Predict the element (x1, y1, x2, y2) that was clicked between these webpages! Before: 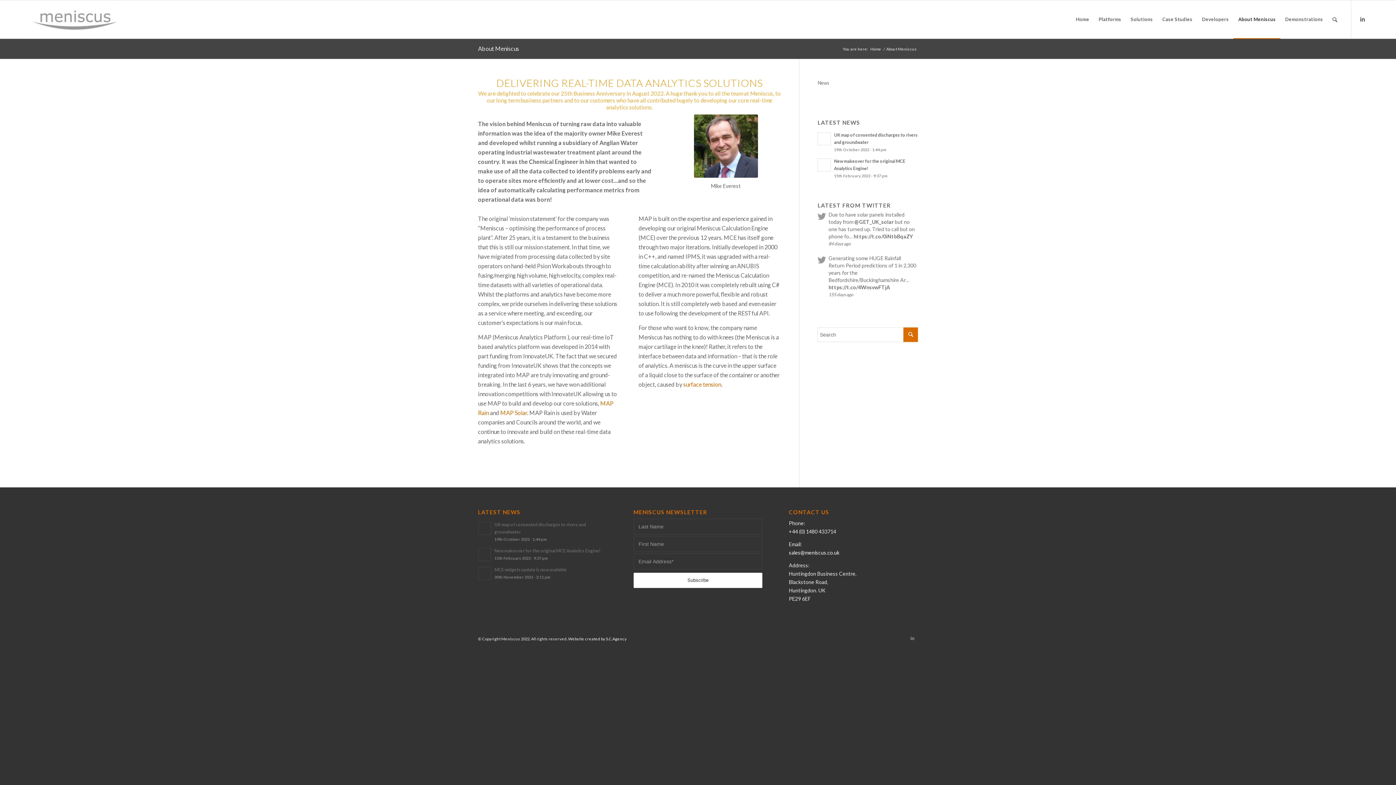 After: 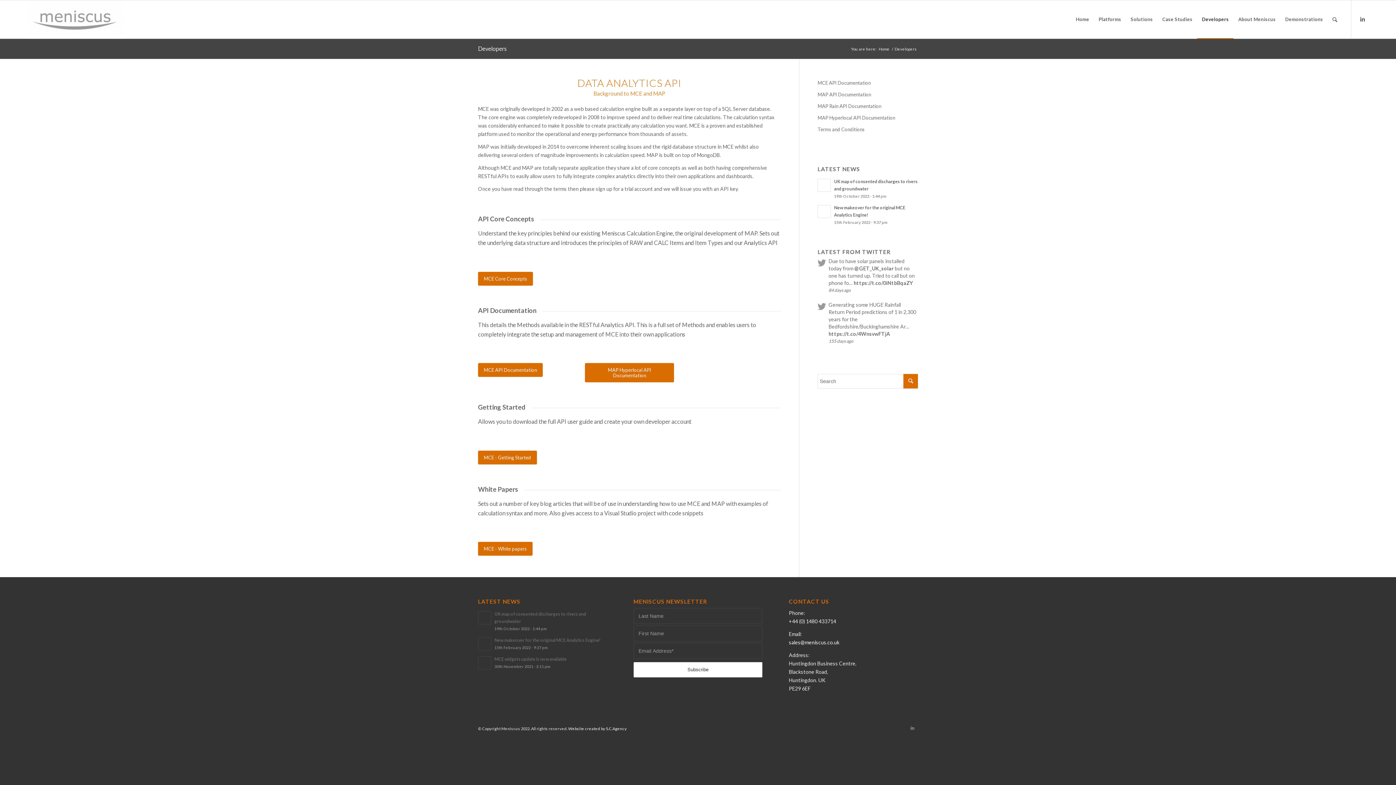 Action: label: Developers bbox: (1197, 0, 1233, 38)